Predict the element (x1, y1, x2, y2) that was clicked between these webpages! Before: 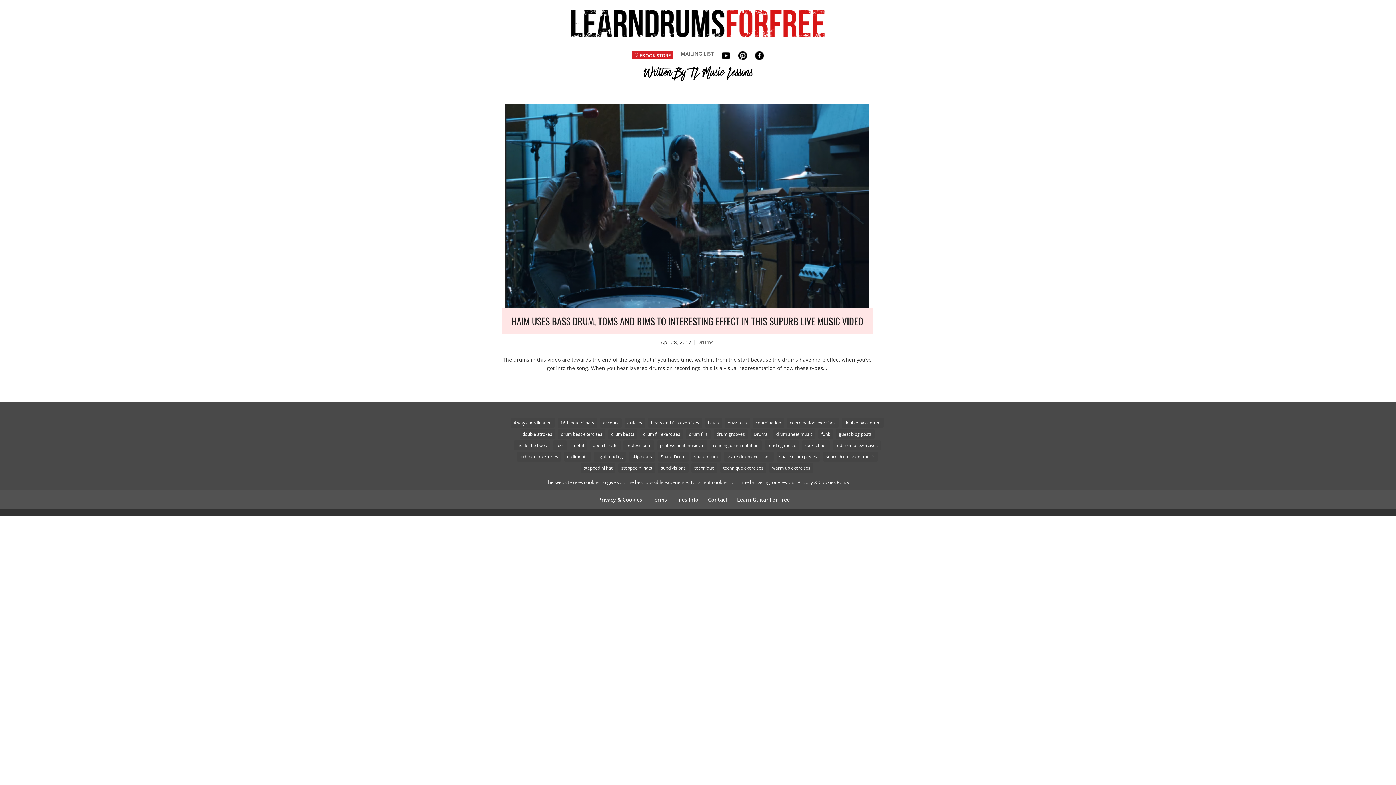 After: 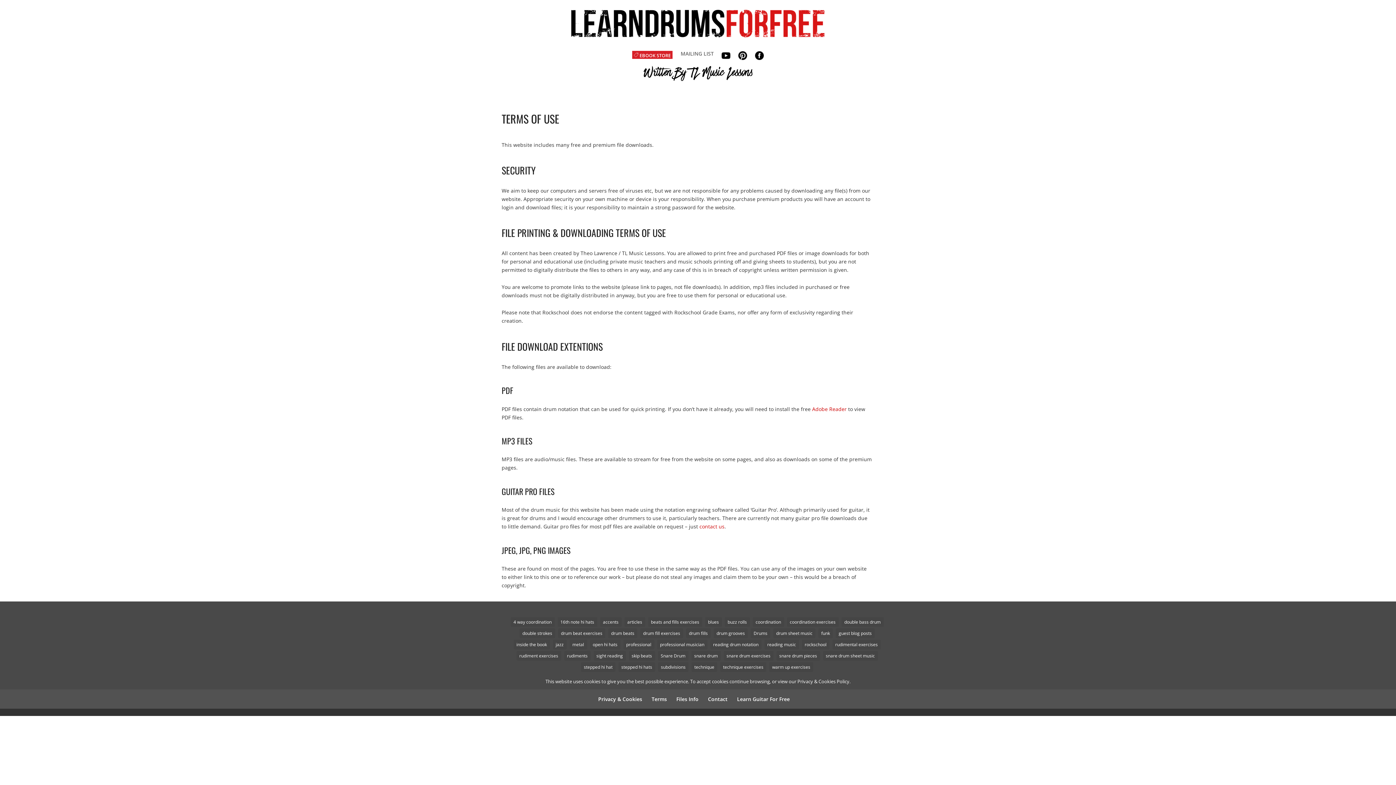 Action: label: Terms bbox: (651, 496, 667, 503)